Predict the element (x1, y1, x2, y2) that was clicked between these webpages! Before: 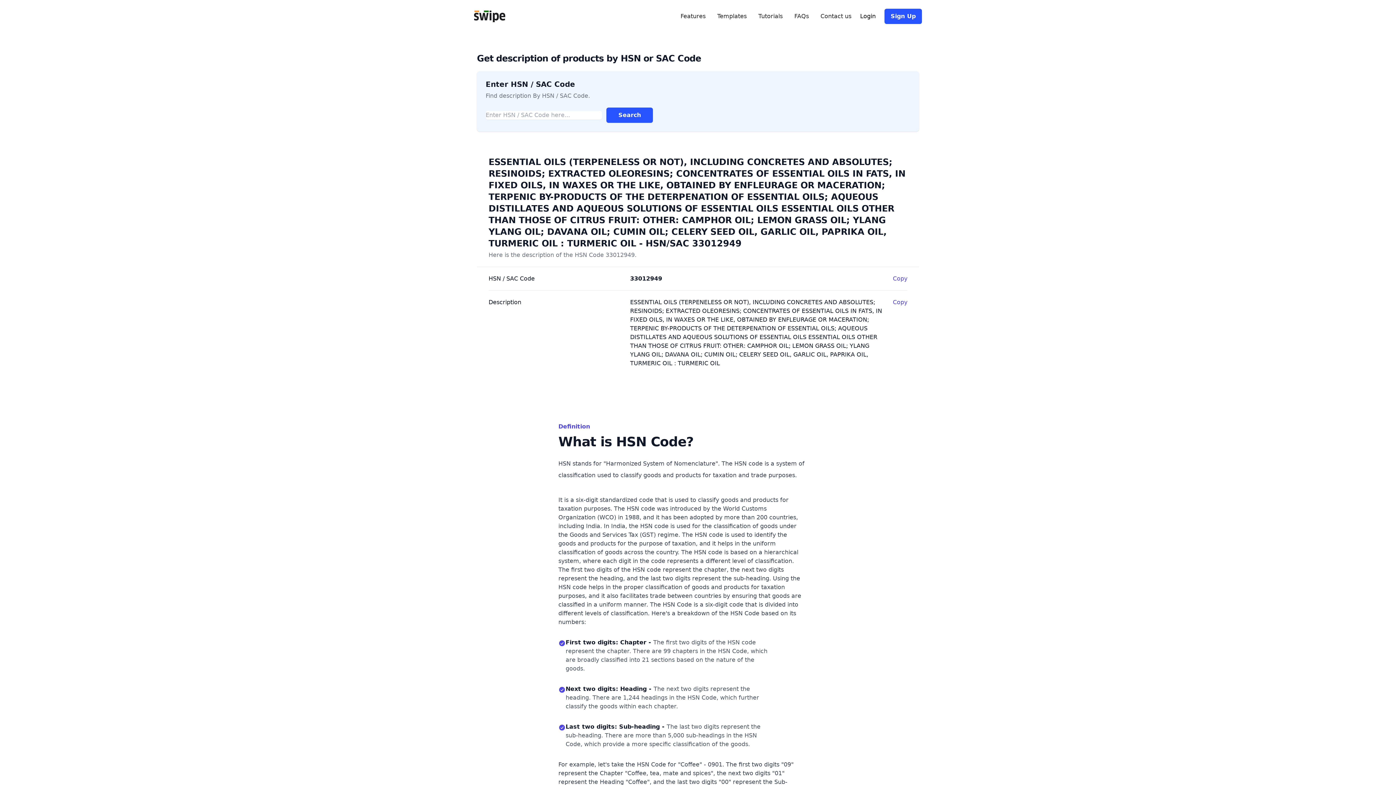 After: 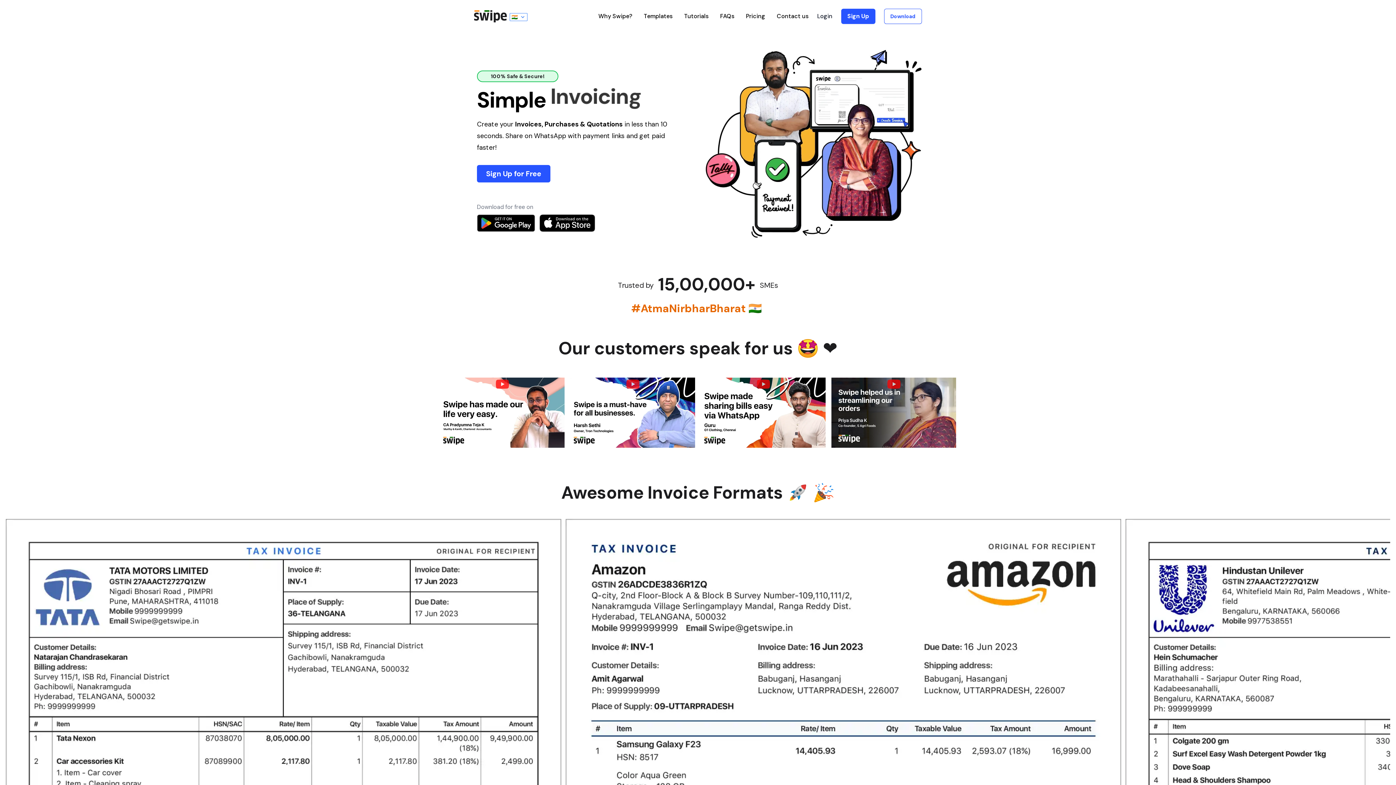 Action: bbox: (474, 10, 505, 22)